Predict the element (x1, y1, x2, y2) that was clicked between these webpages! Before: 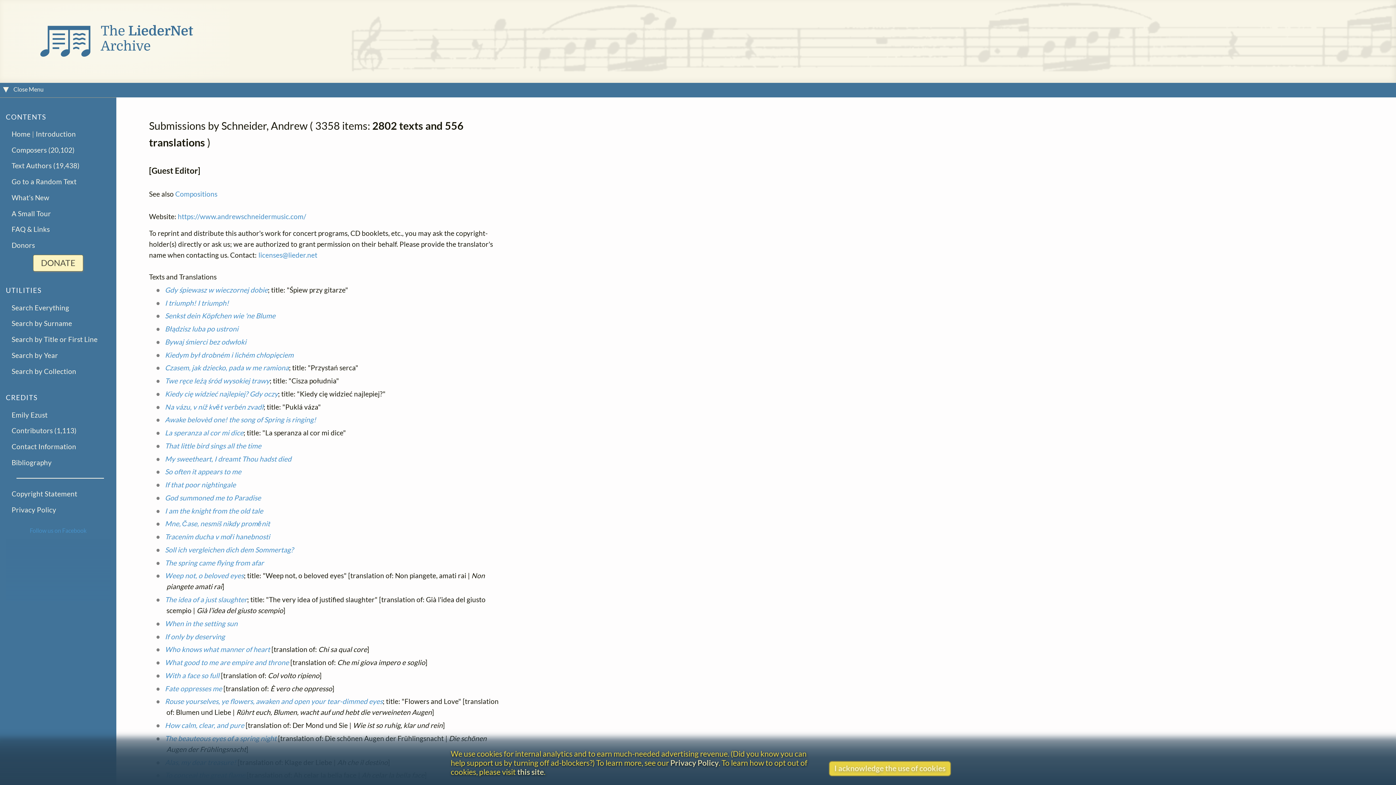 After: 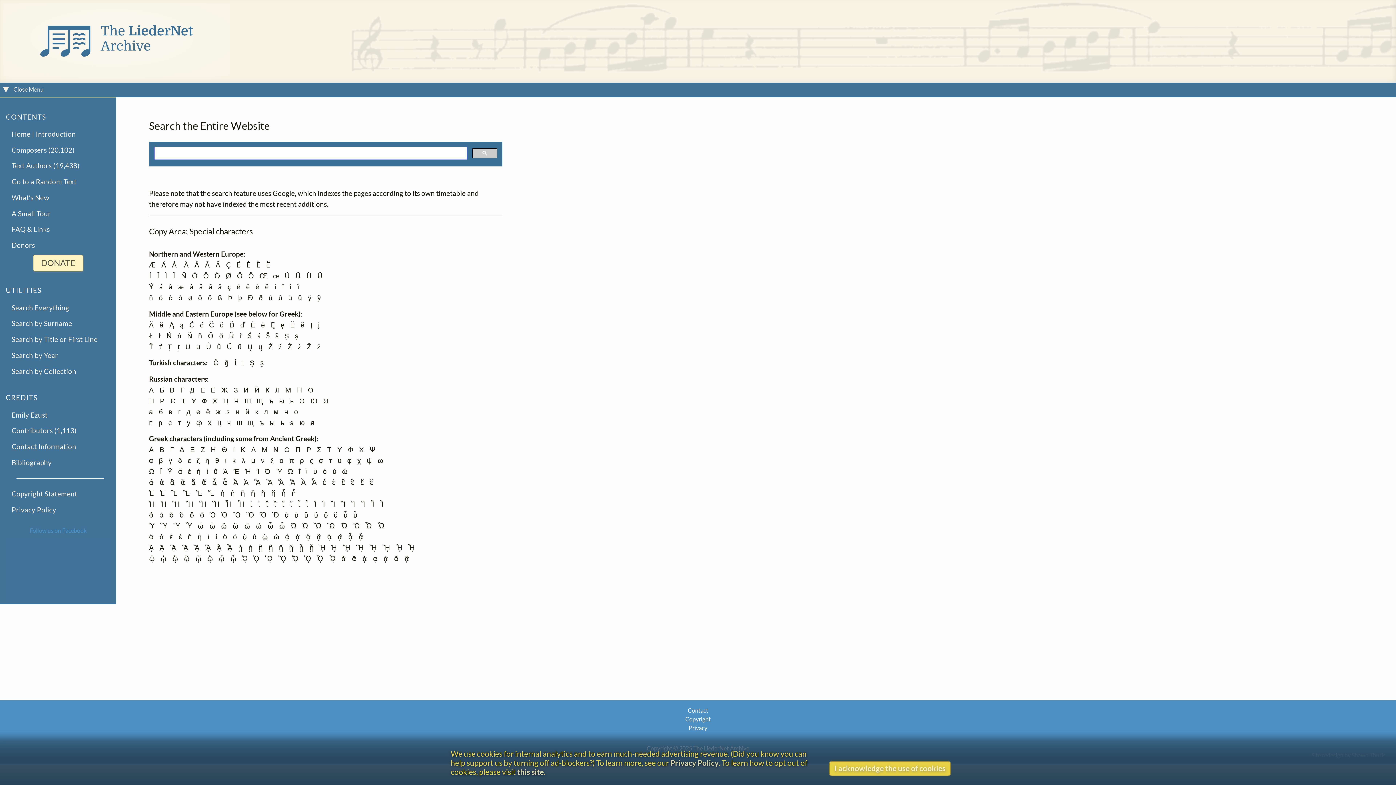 Action: bbox: (11, 302, 69, 313) label: Search Everything